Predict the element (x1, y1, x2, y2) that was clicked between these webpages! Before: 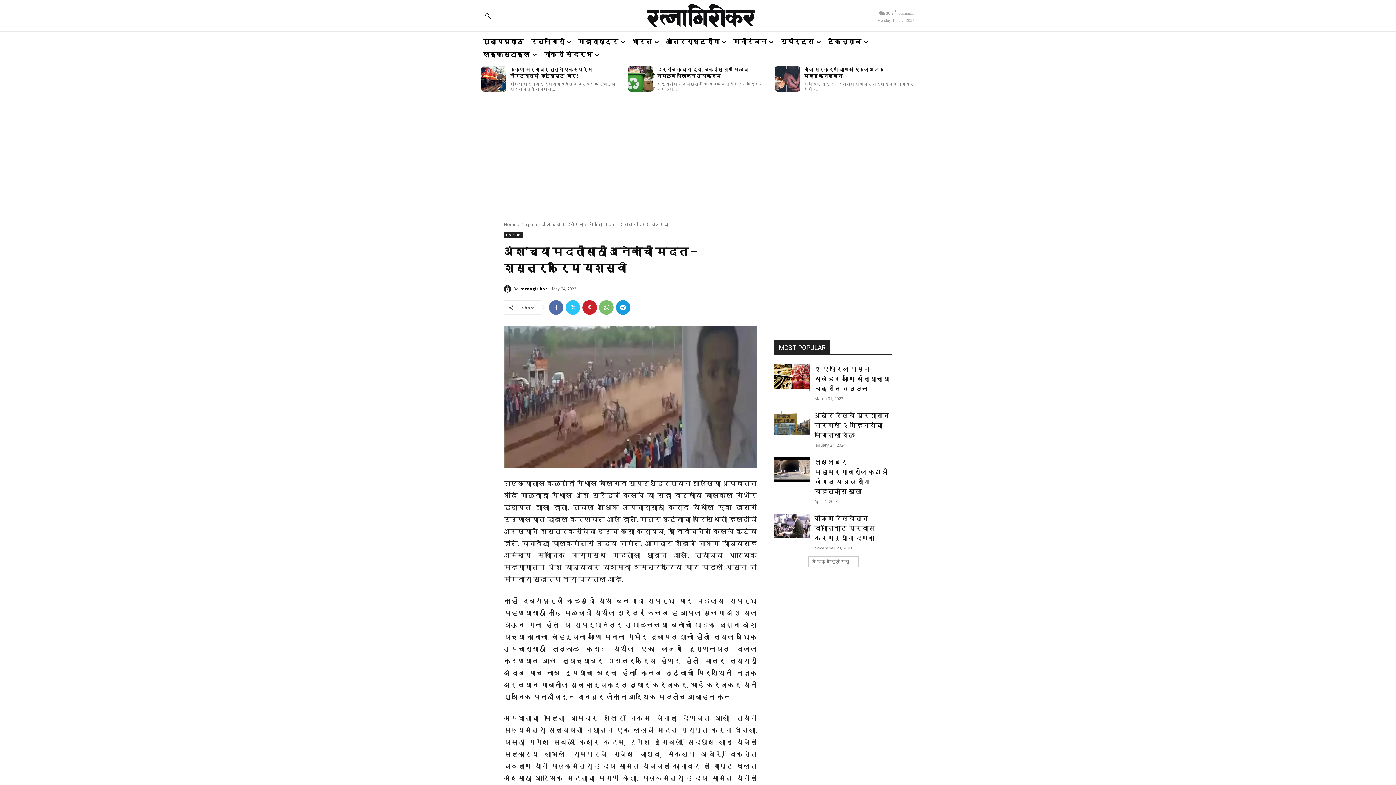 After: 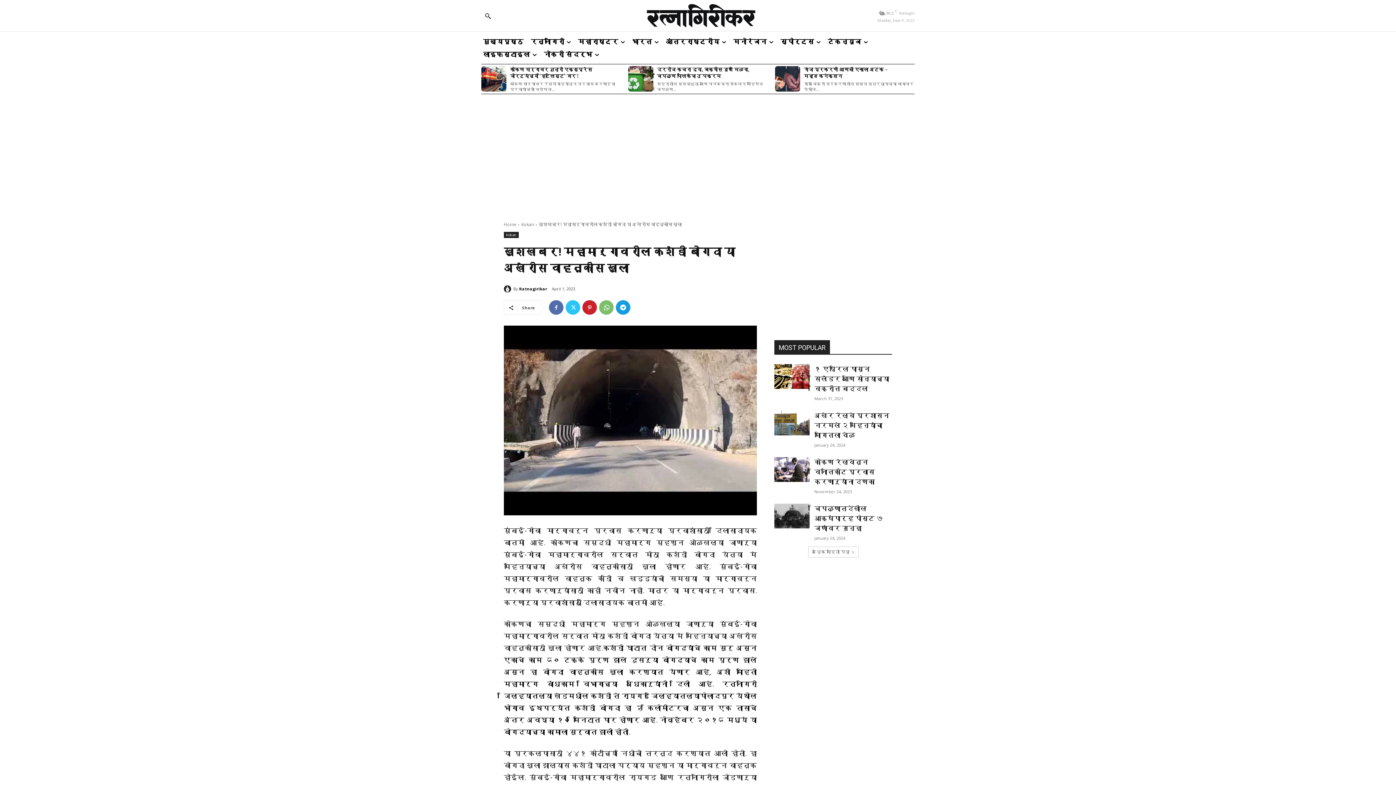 Action: bbox: (774, 457, 809, 482)